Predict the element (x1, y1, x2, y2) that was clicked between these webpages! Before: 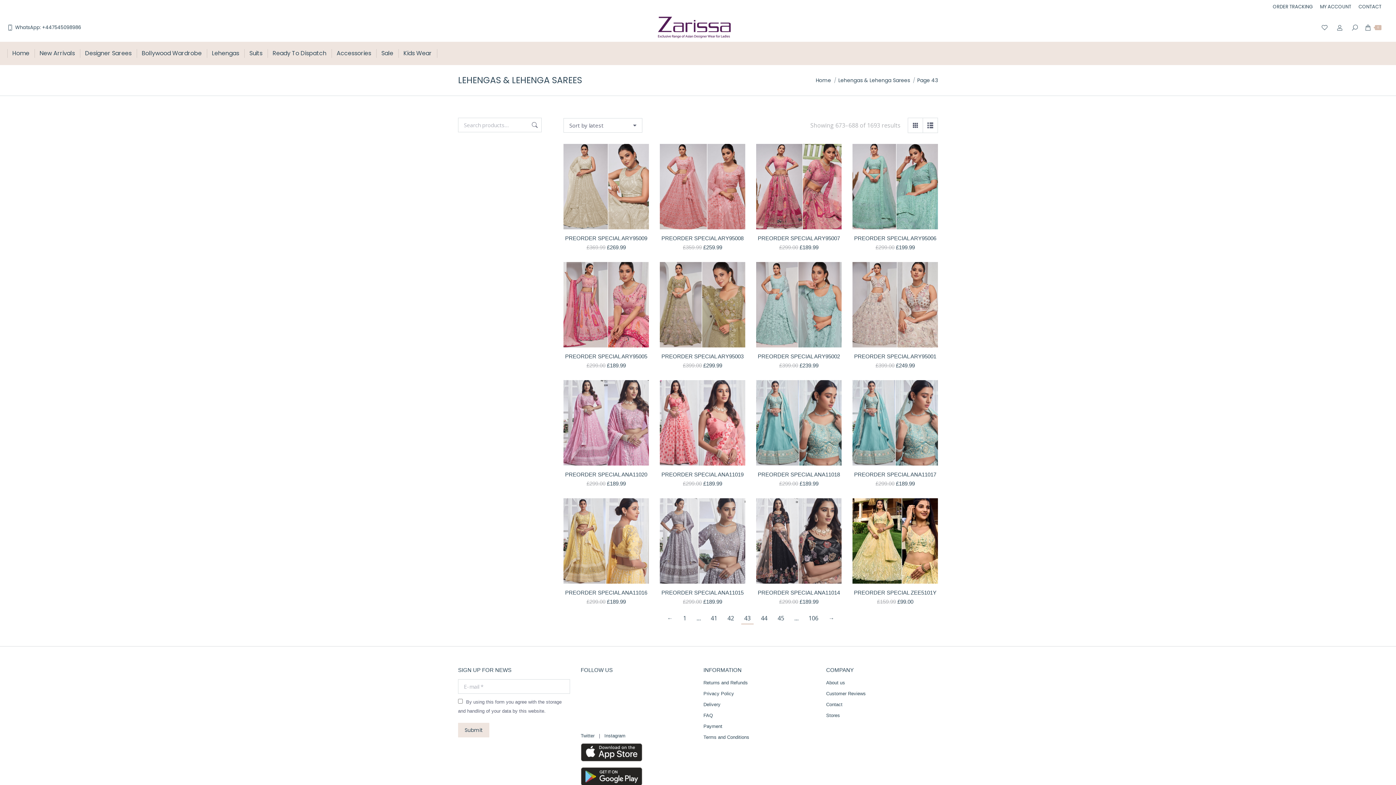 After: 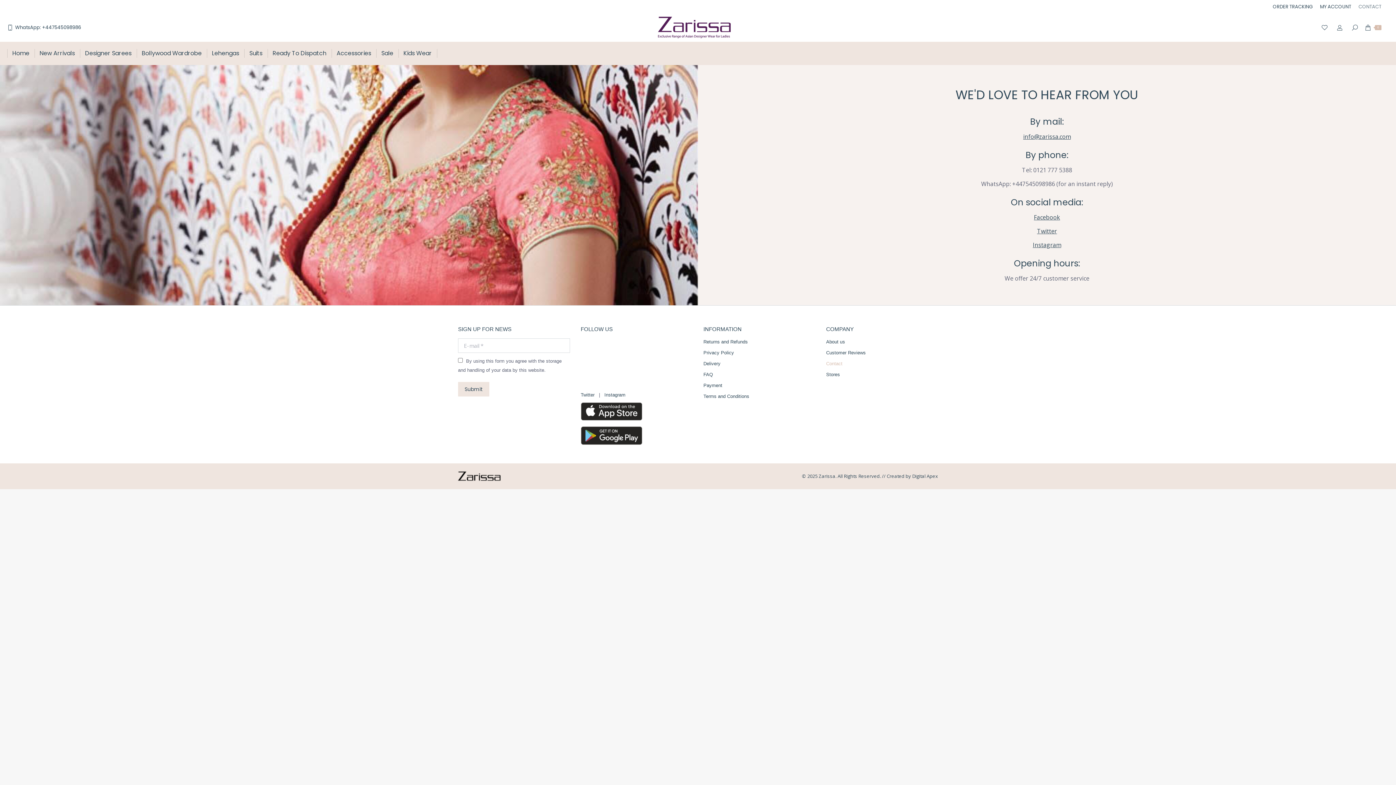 Action: label: CONTACT bbox: (1358, 3, 1381, 10)